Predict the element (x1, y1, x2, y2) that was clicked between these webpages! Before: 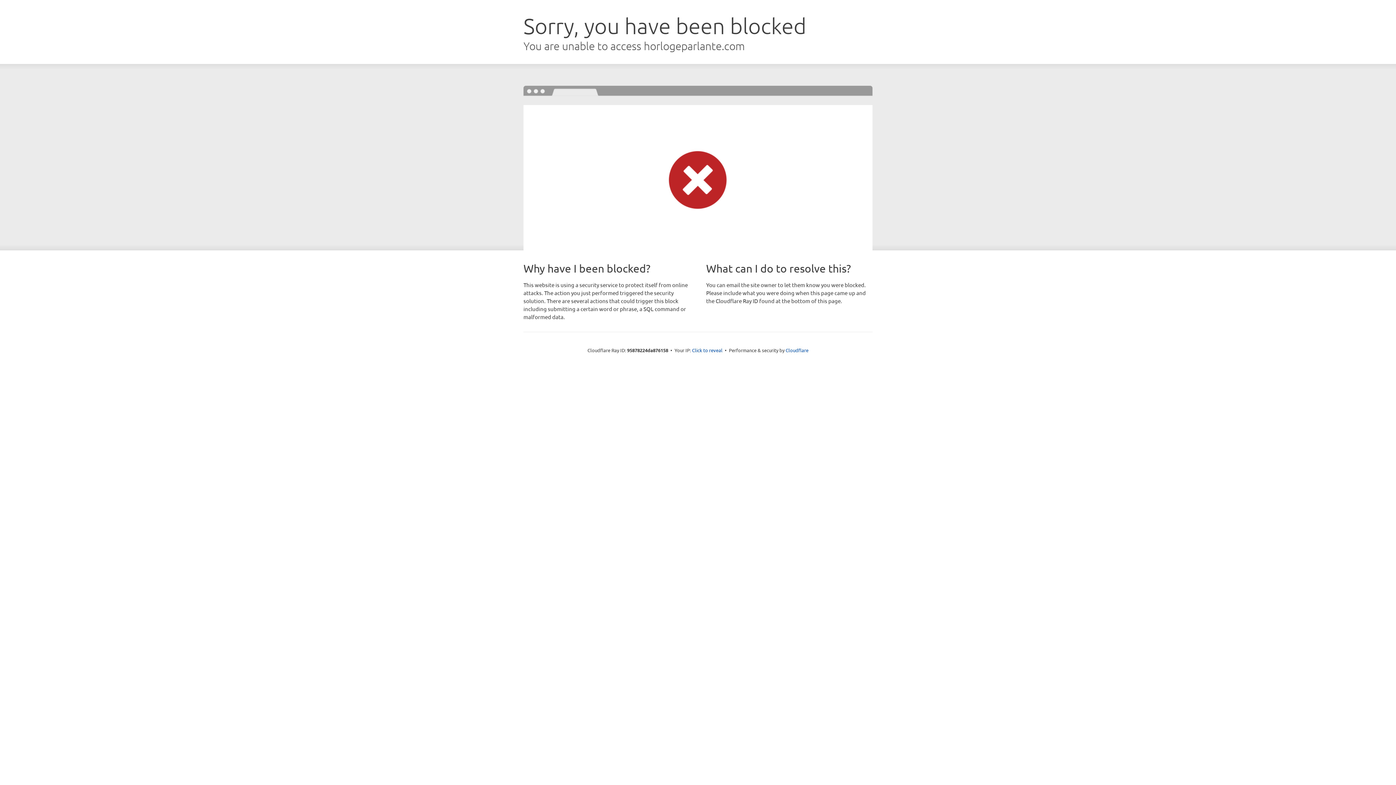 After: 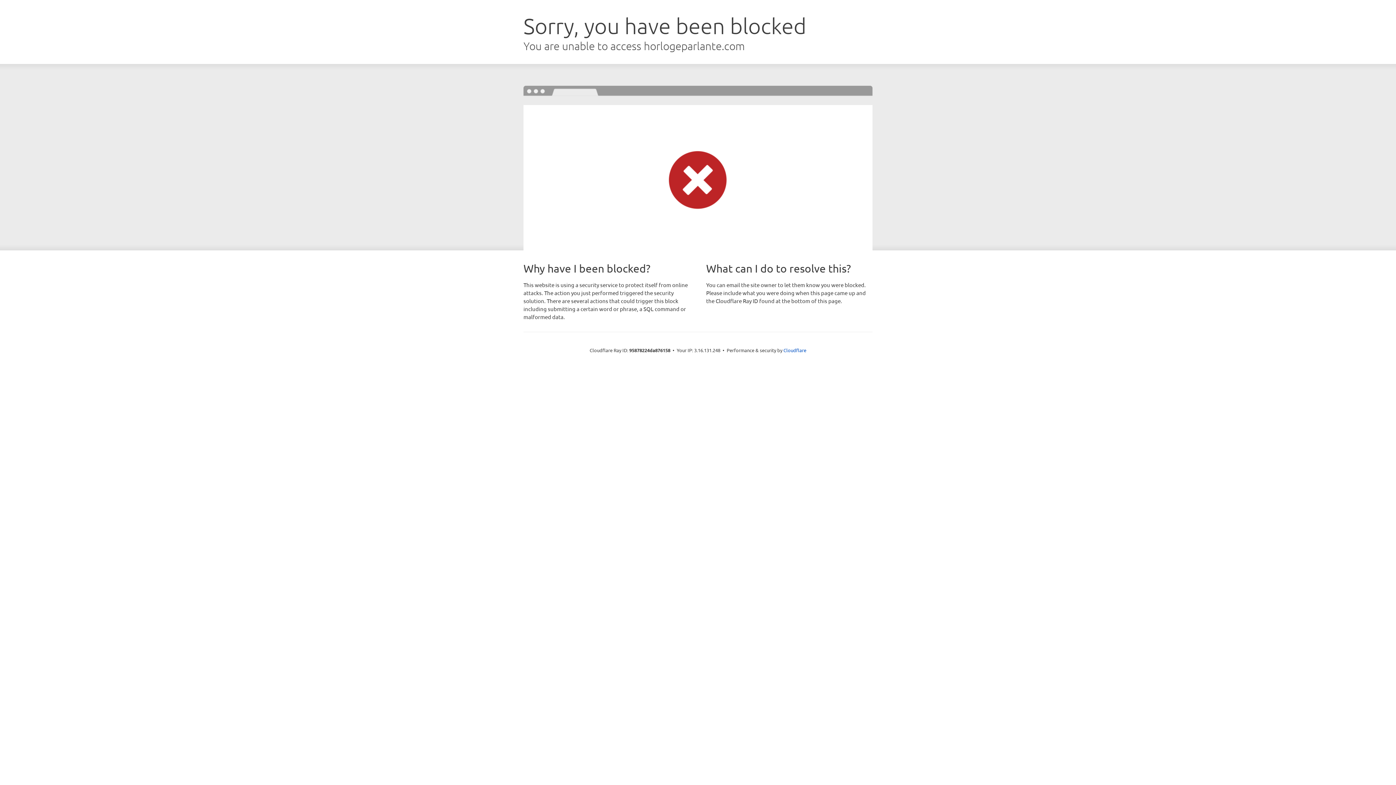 Action: bbox: (692, 346, 722, 353) label: Click to reveal